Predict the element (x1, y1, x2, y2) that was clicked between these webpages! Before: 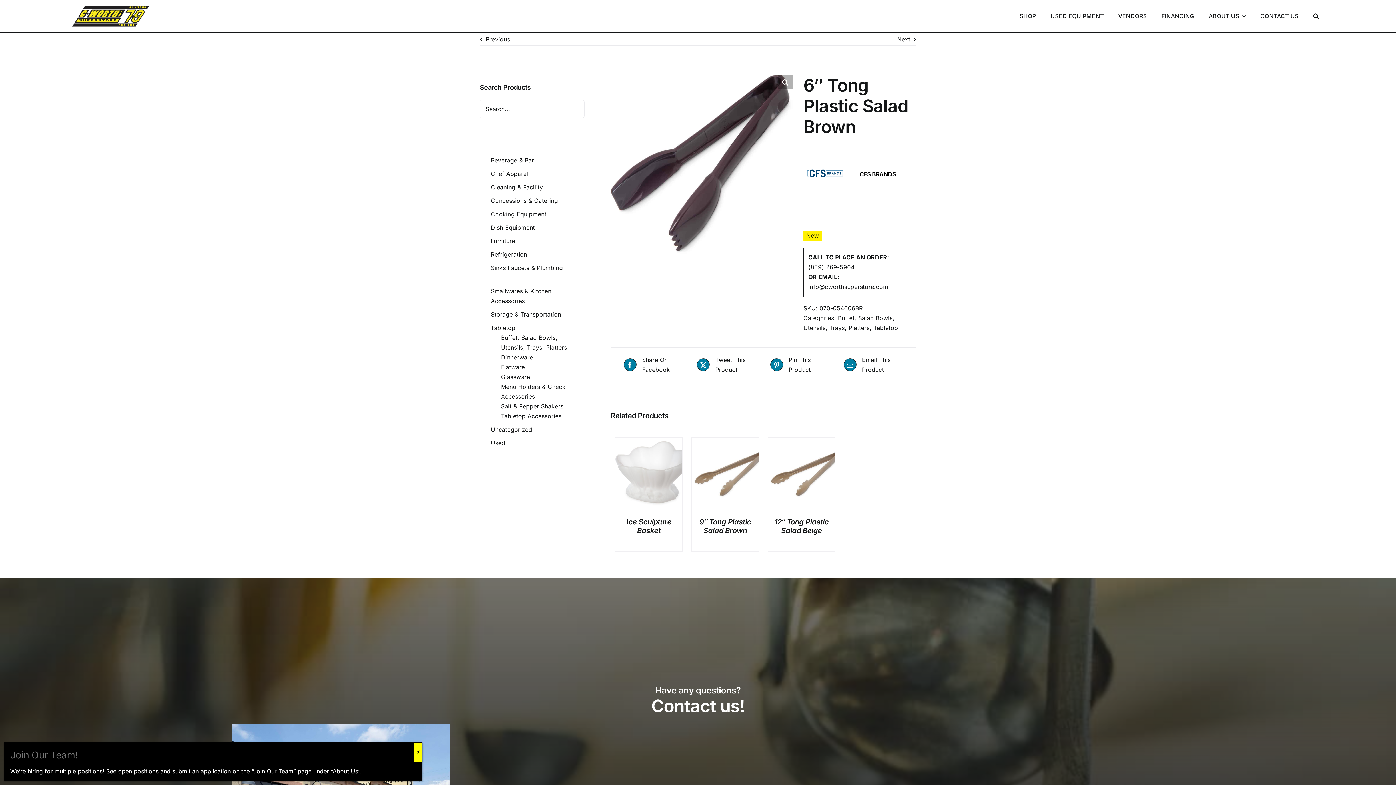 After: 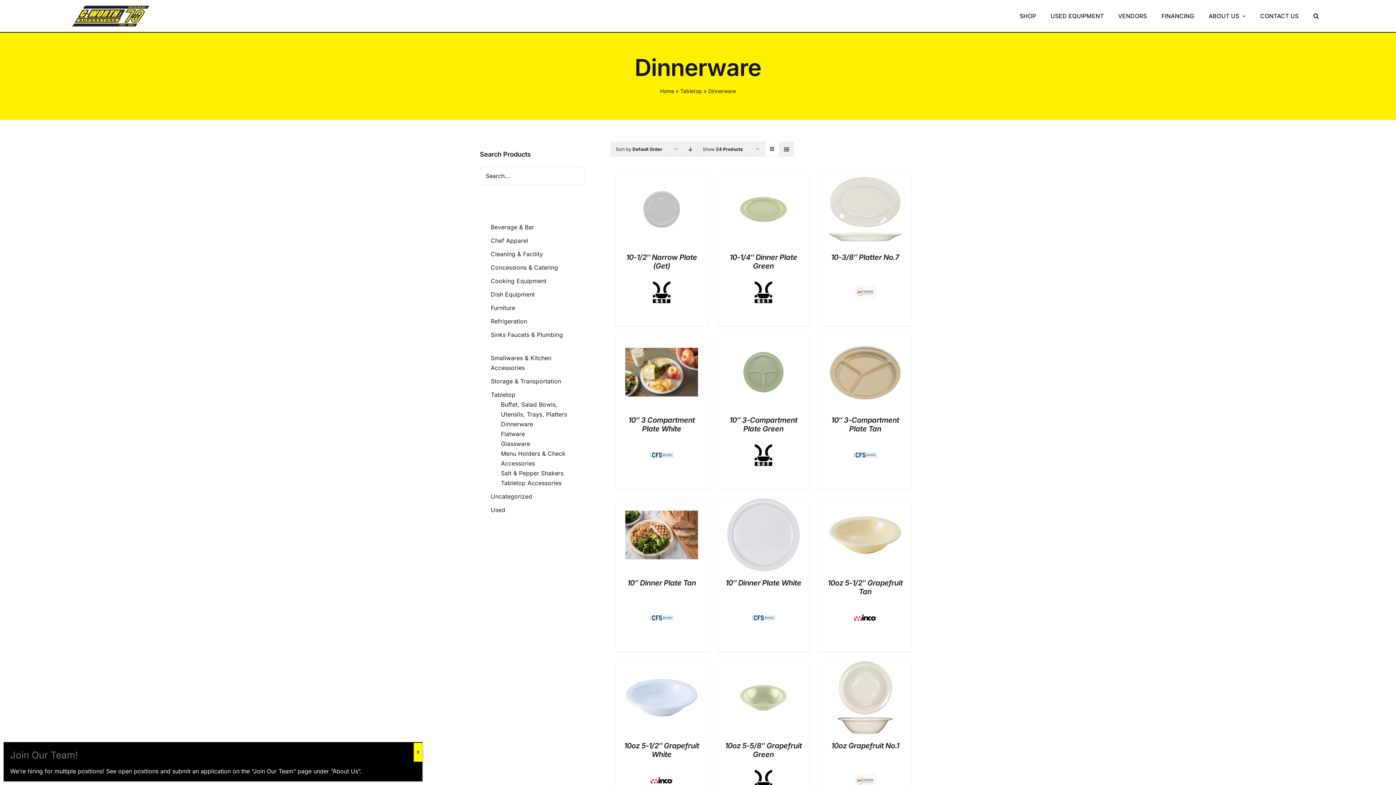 Action: label: Dinnerware bbox: (501, 353, 533, 361)